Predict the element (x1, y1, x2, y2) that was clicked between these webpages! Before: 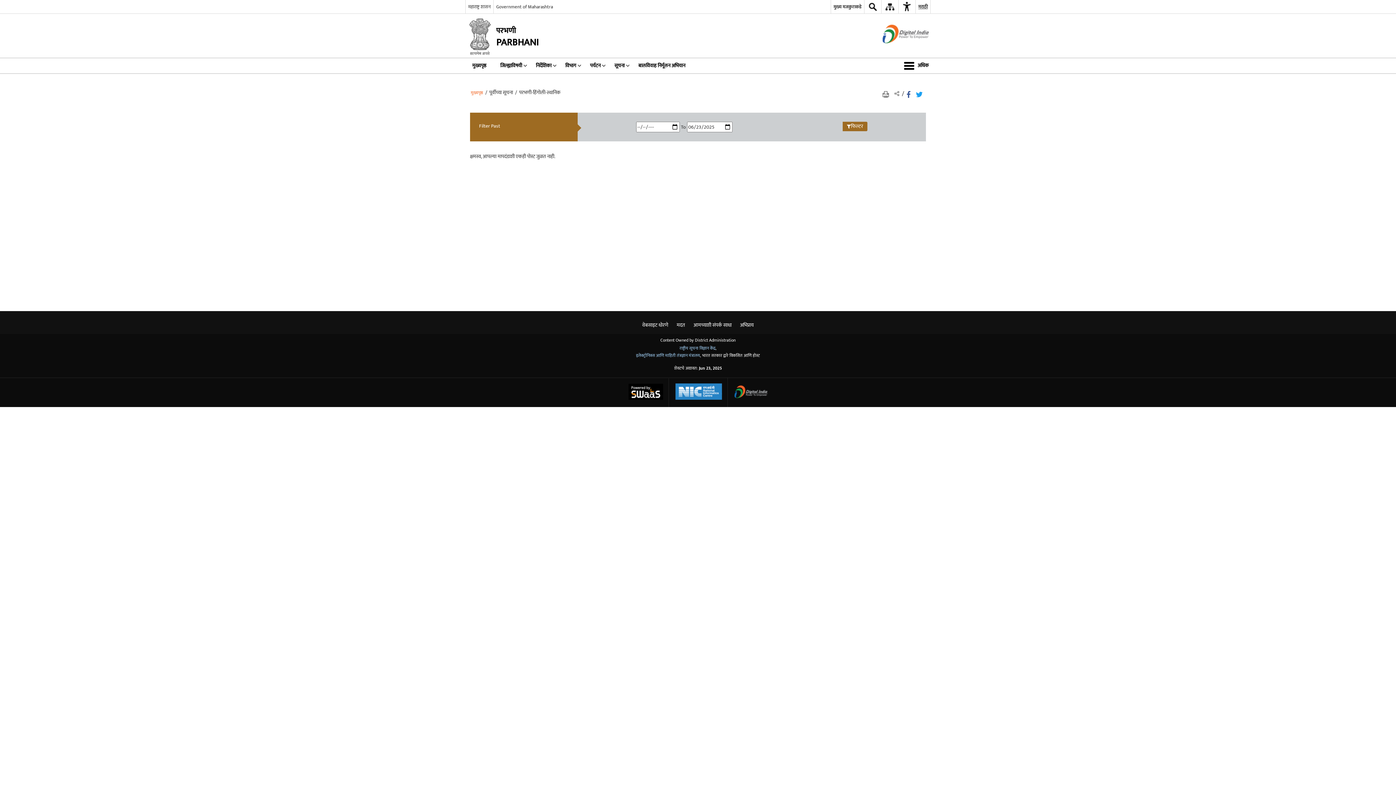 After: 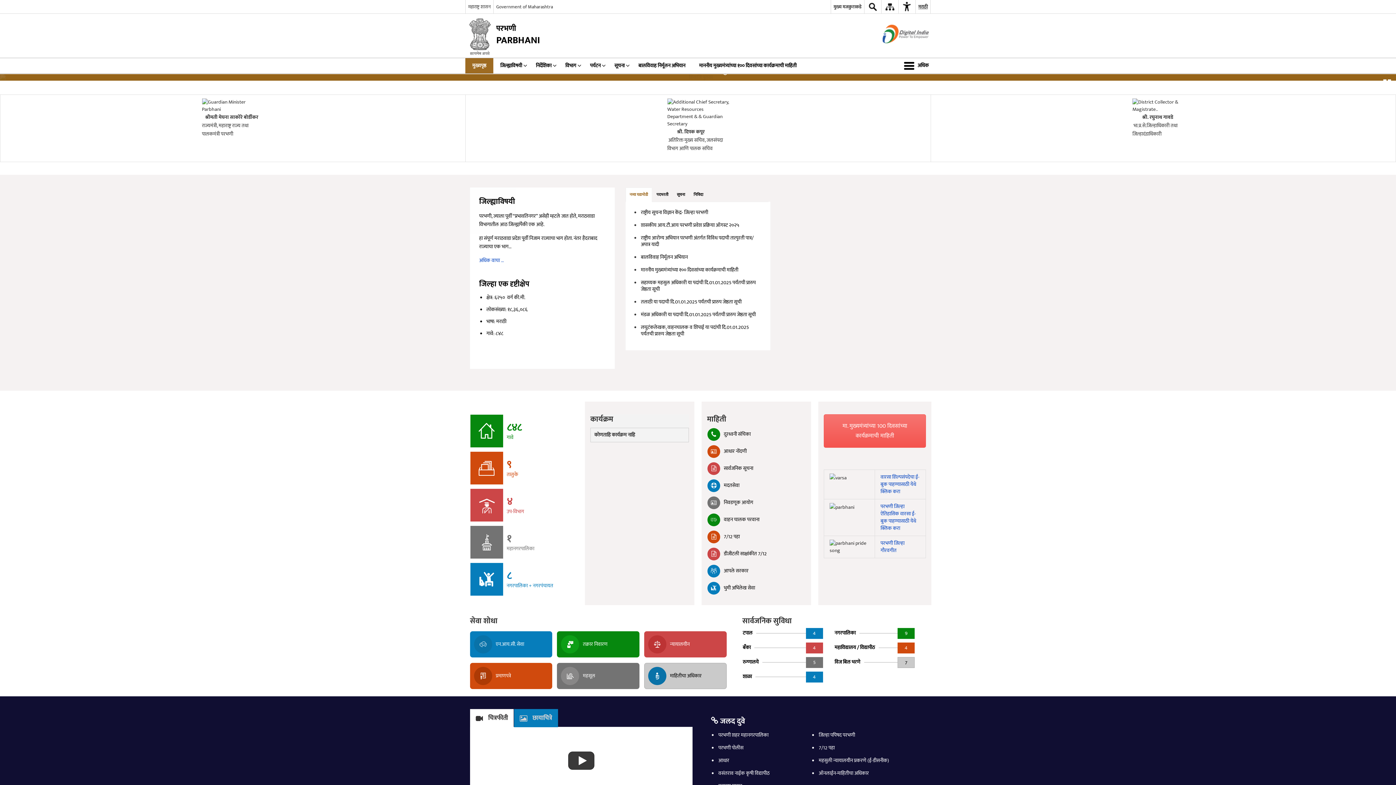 Action: label:  
परभणी
PARBHANI bbox: (469, 16, 538, 54)